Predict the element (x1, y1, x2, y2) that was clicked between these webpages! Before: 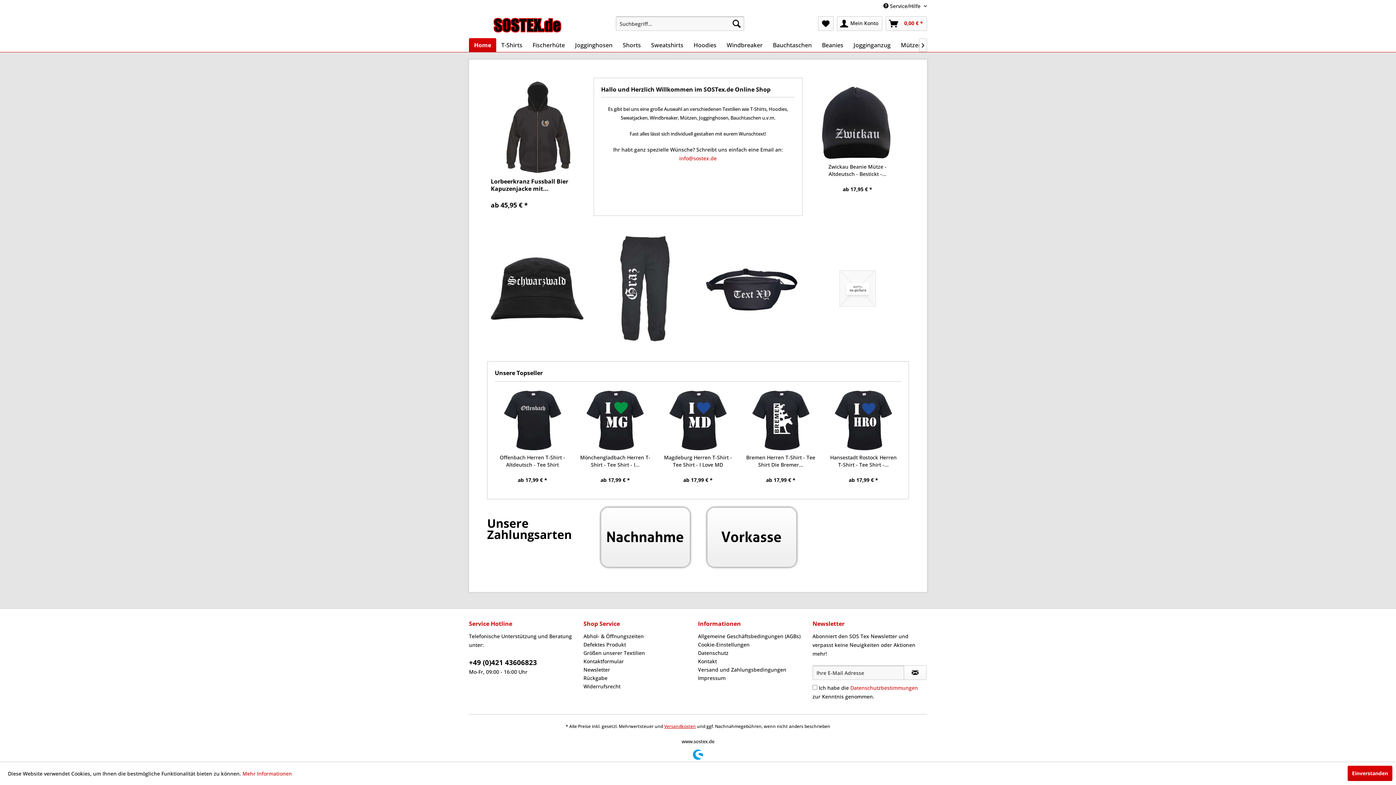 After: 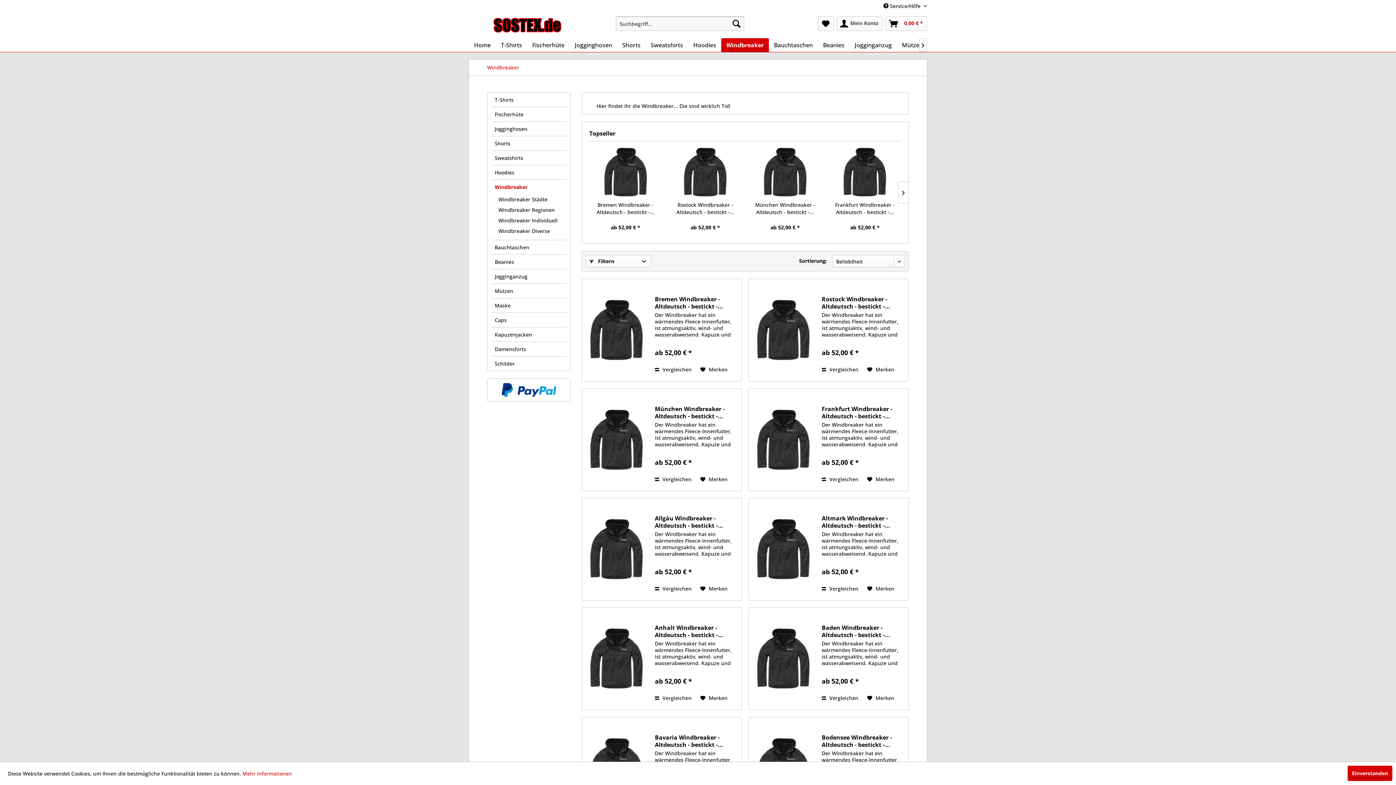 Action: label: Windbreaker bbox: (721, 38, 768, 52)